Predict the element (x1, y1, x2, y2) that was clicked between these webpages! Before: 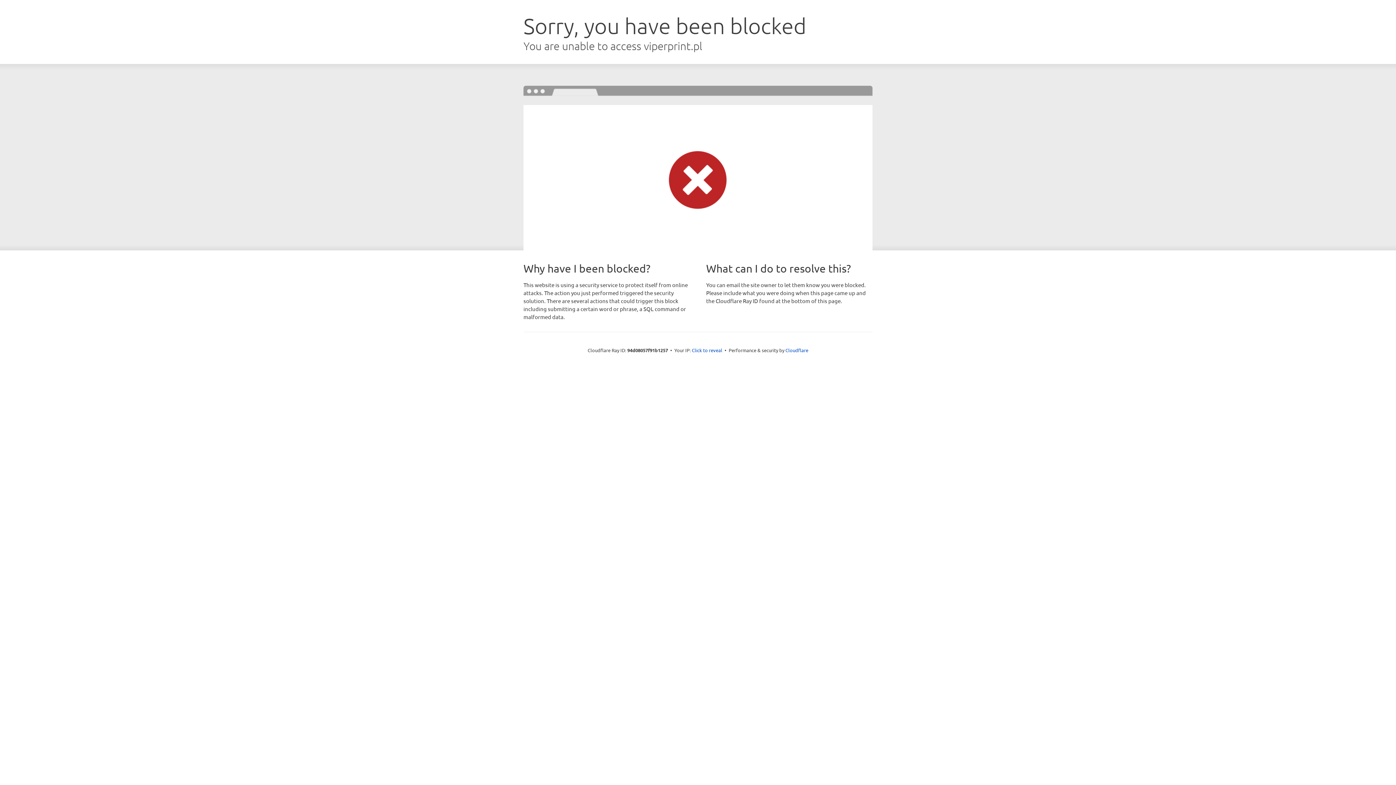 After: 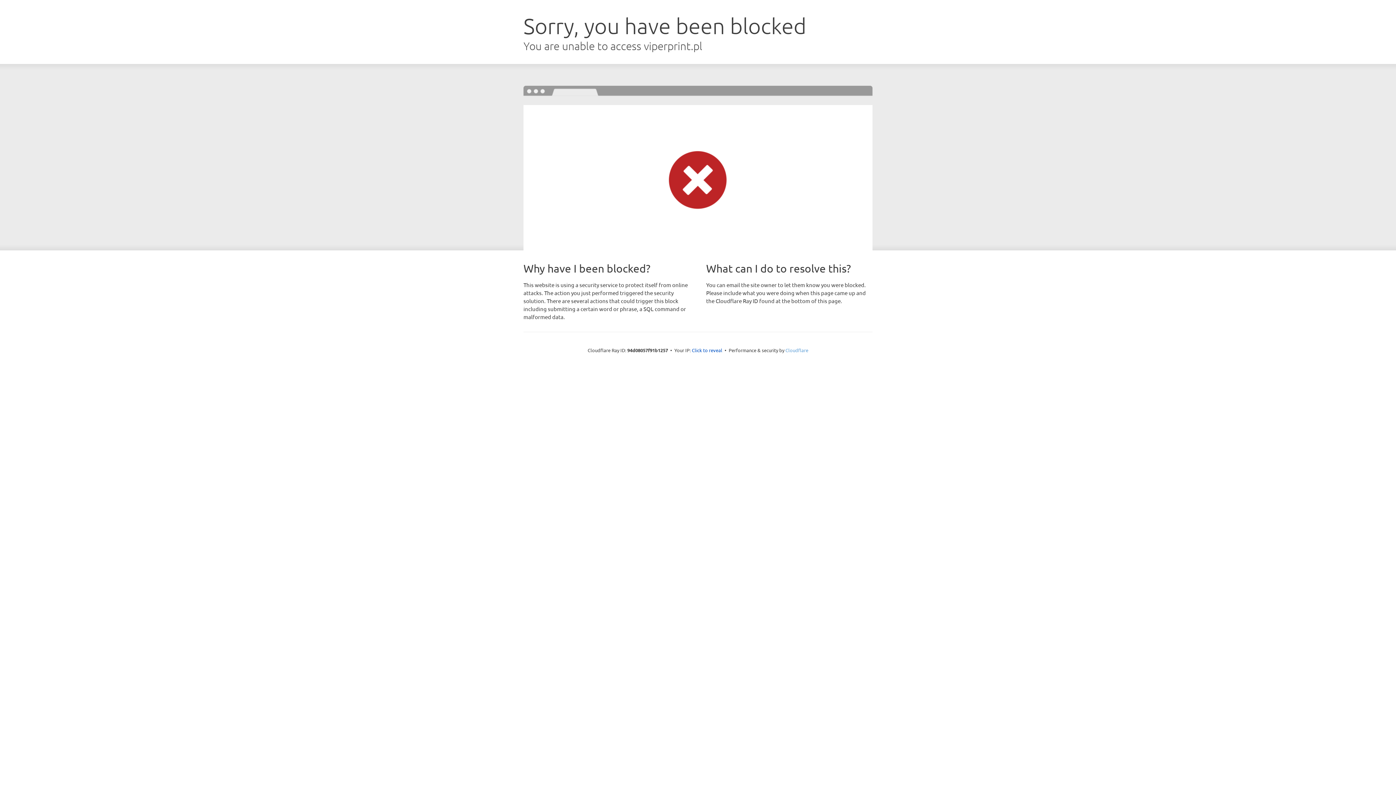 Action: label: Cloudflare bbox: (785, 347, 808, 353)